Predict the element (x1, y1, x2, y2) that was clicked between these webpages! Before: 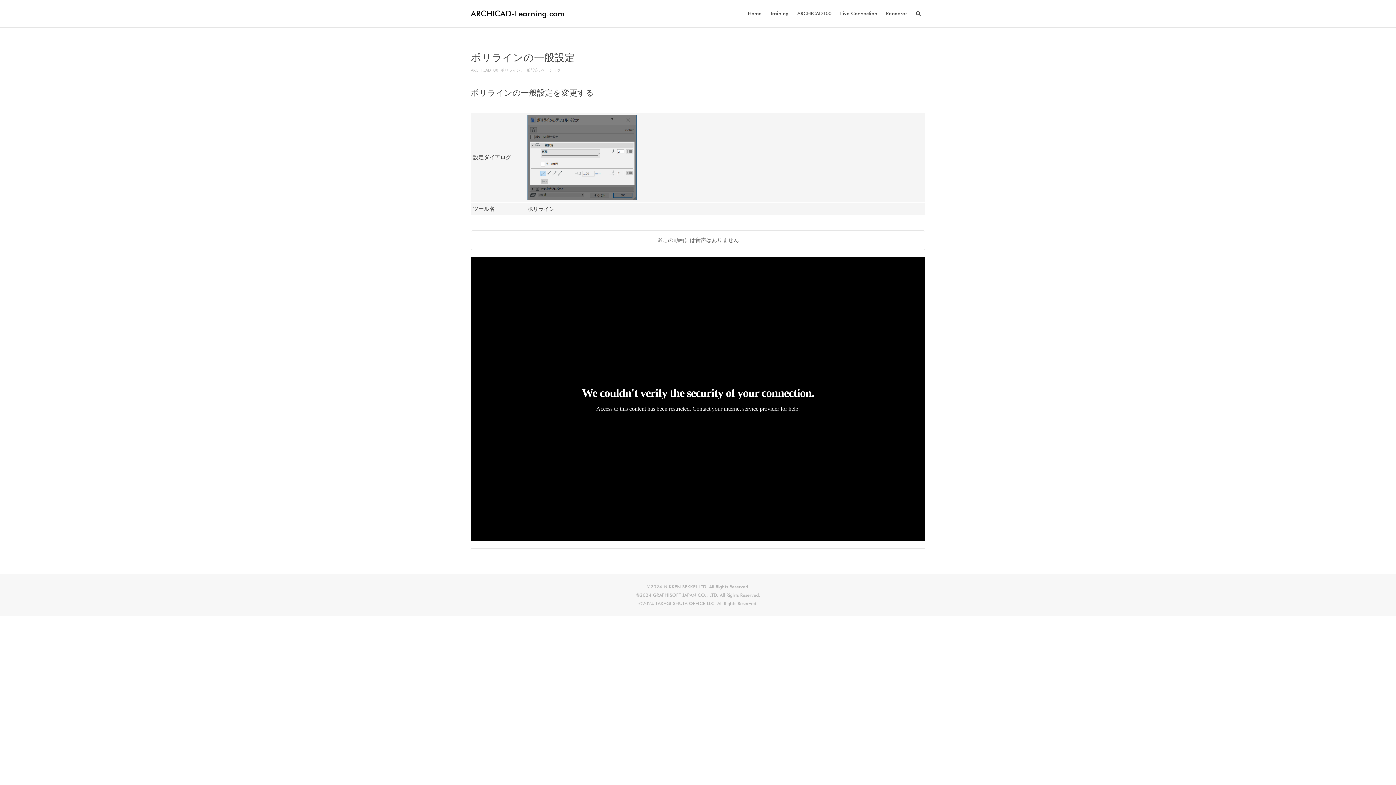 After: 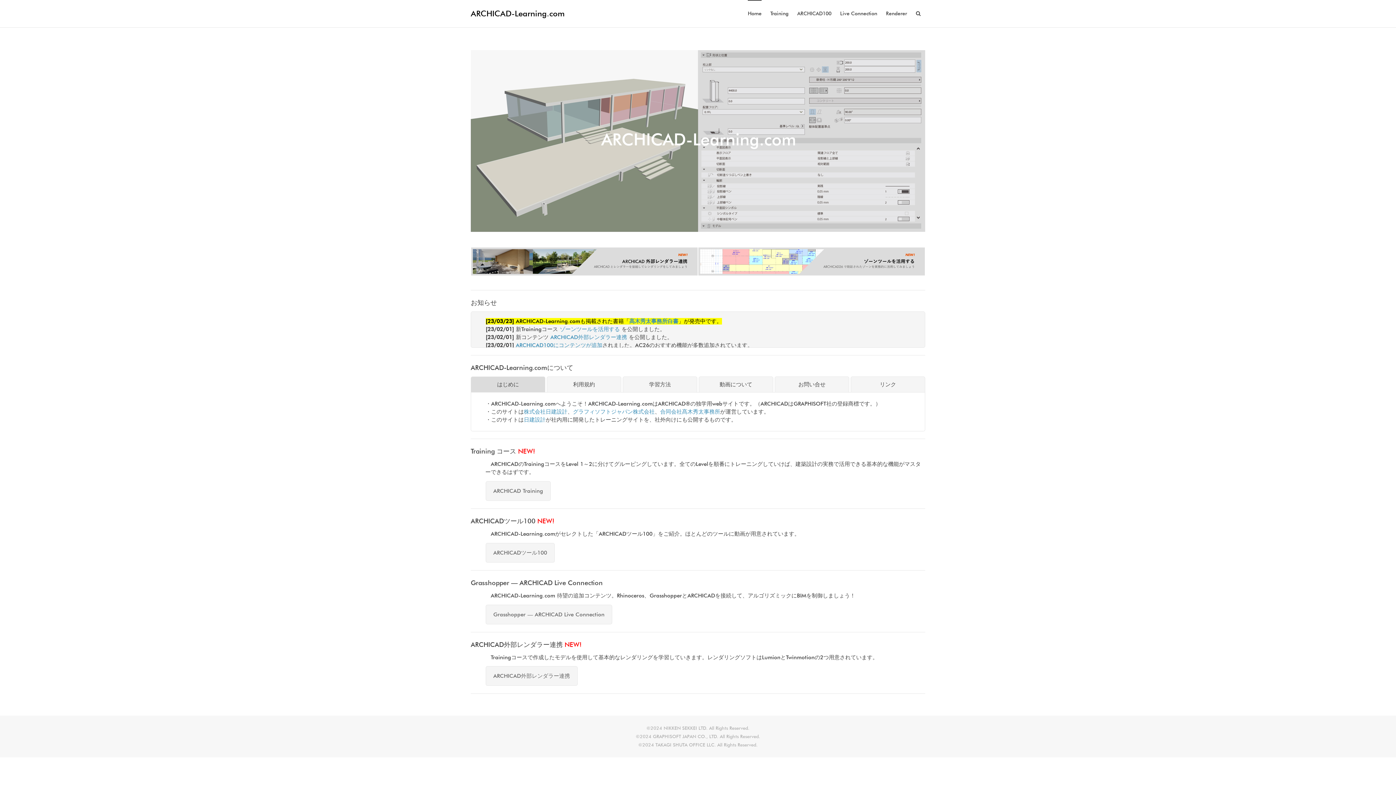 Action: bbox: (748, 0, 761, 27) label: Home